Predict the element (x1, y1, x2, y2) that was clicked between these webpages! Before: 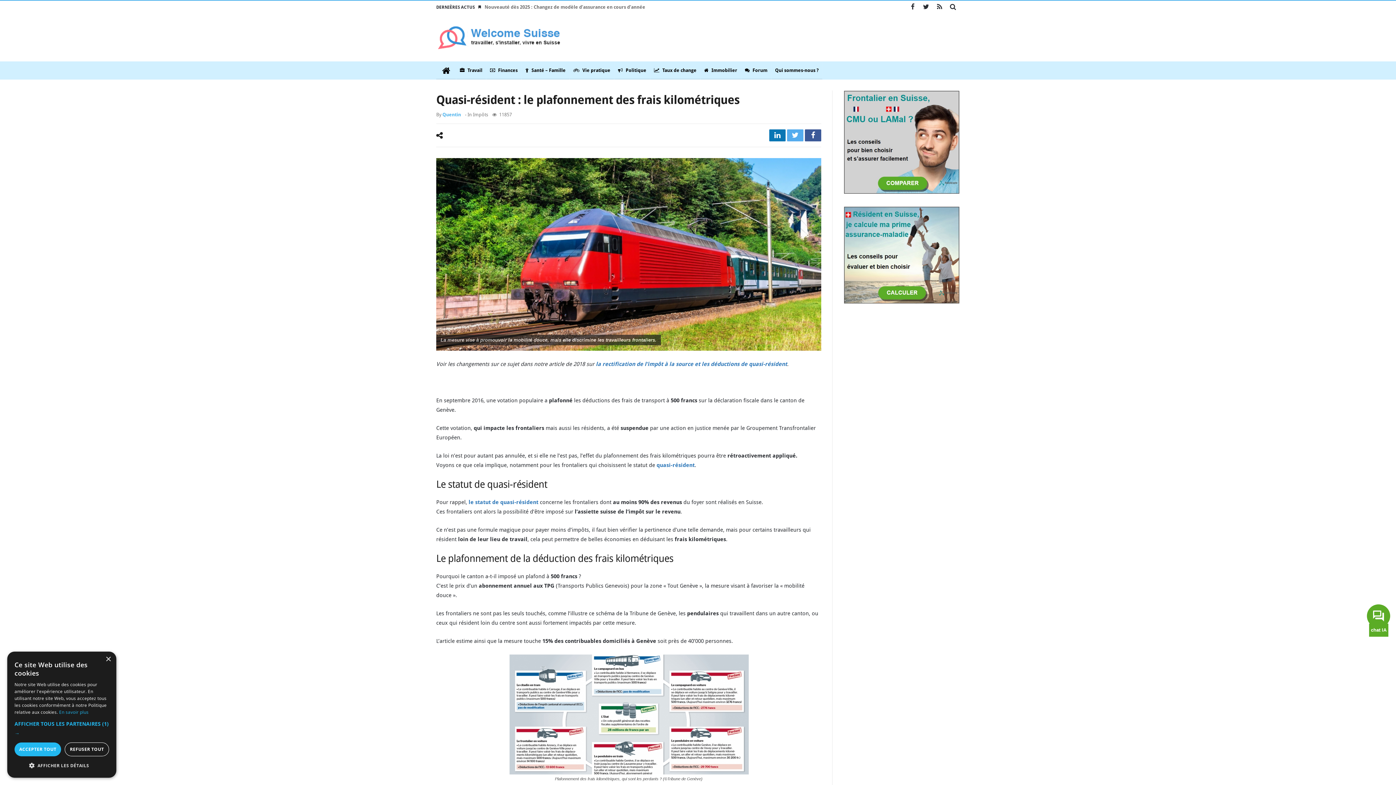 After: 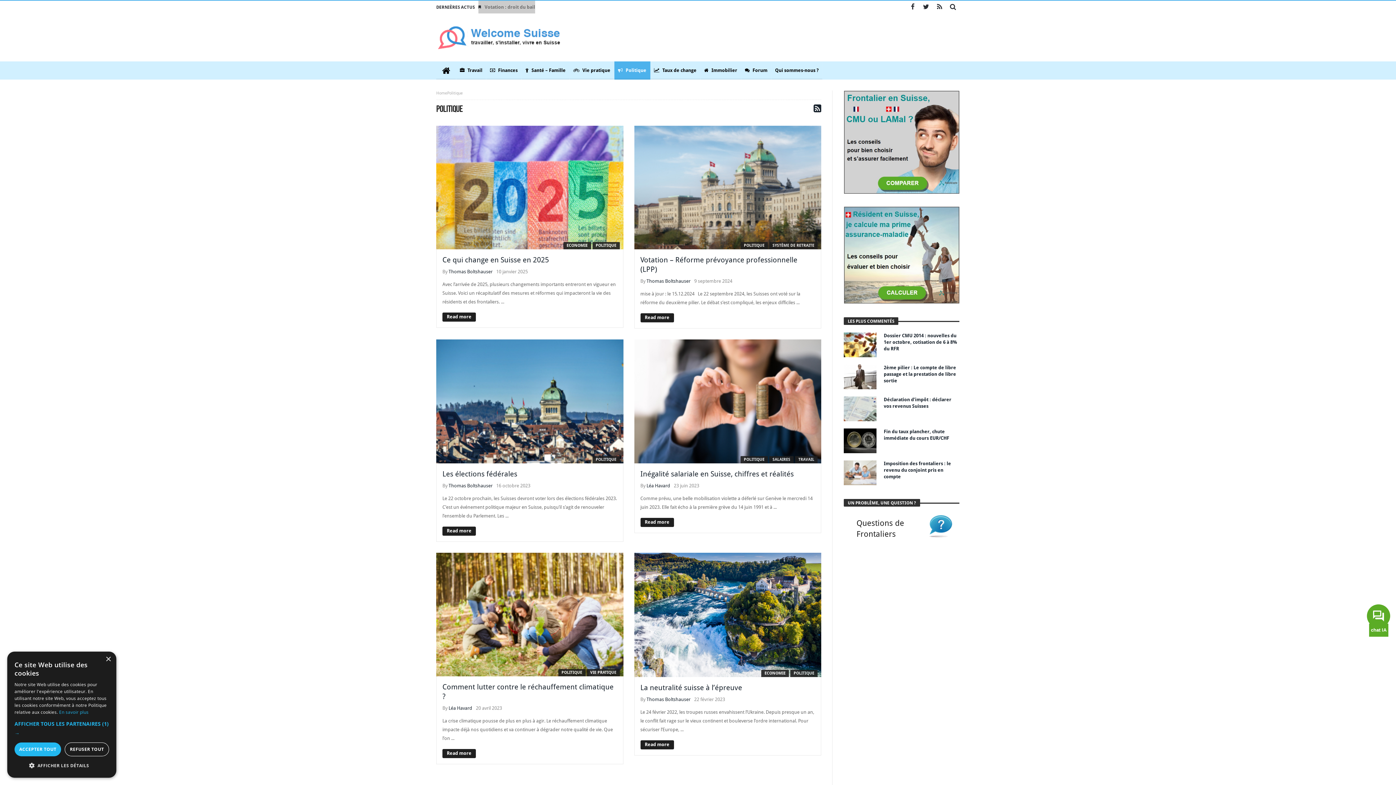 Action: bbox: (614, 61, 650, 79) label:  Politique